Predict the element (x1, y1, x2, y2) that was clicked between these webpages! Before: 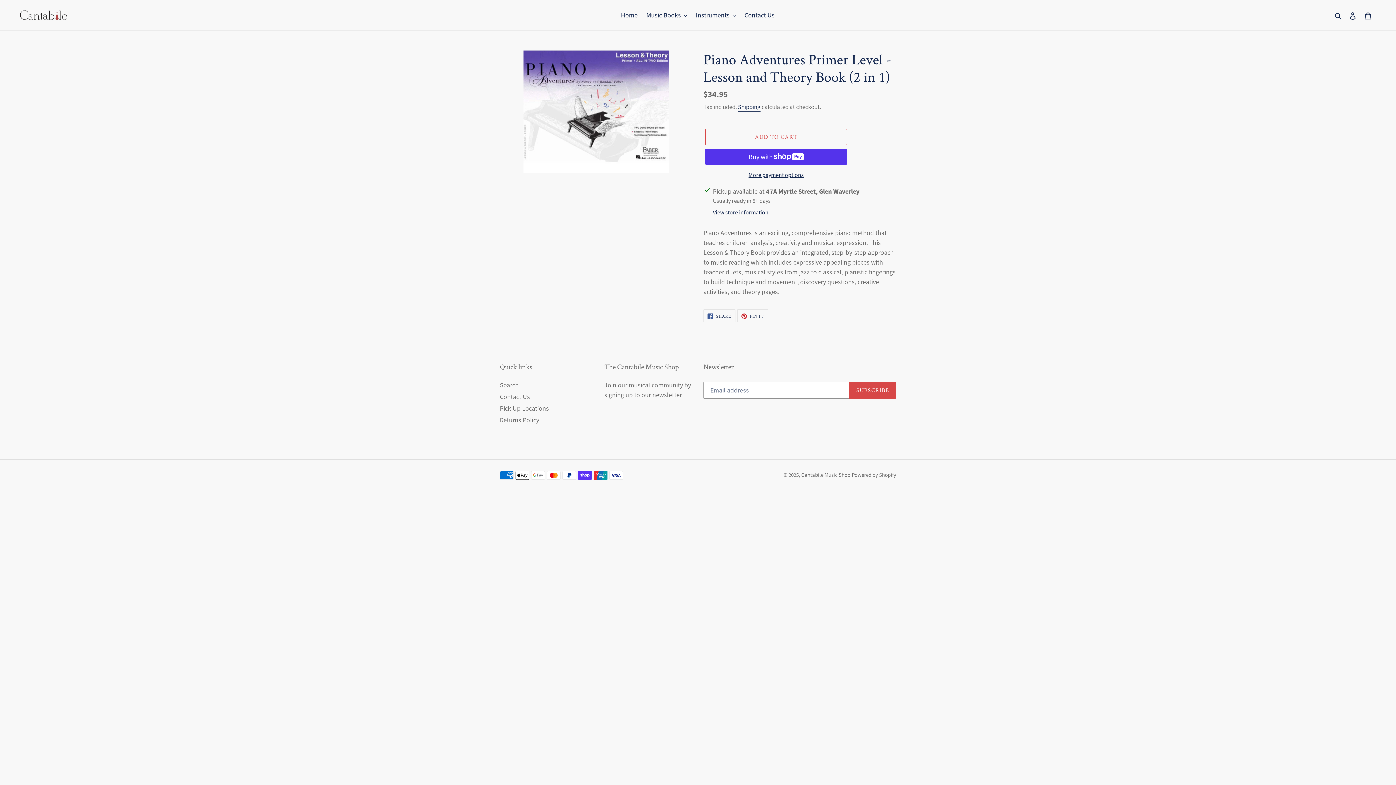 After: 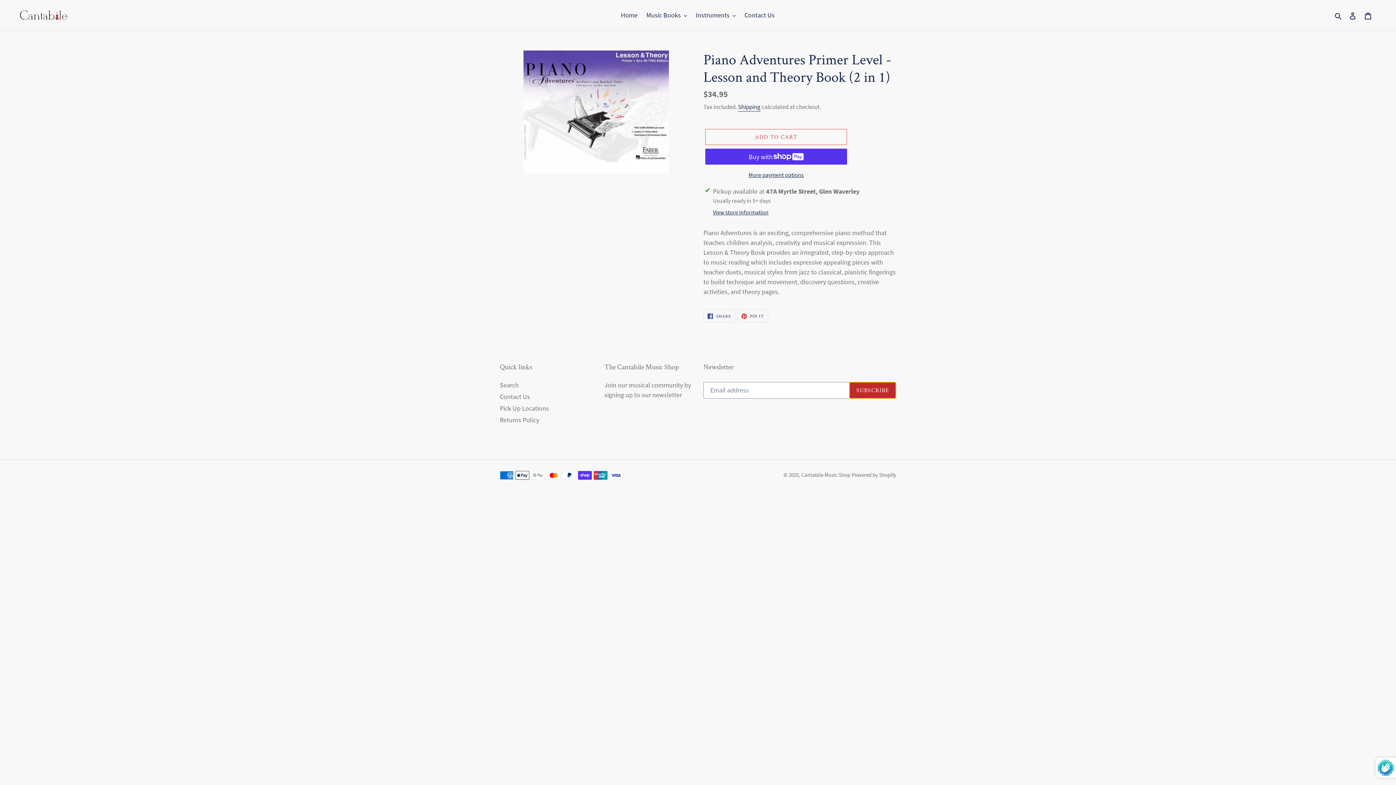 Action: label: SUBSCRIBE bbox: (849, 382, 896, 398)